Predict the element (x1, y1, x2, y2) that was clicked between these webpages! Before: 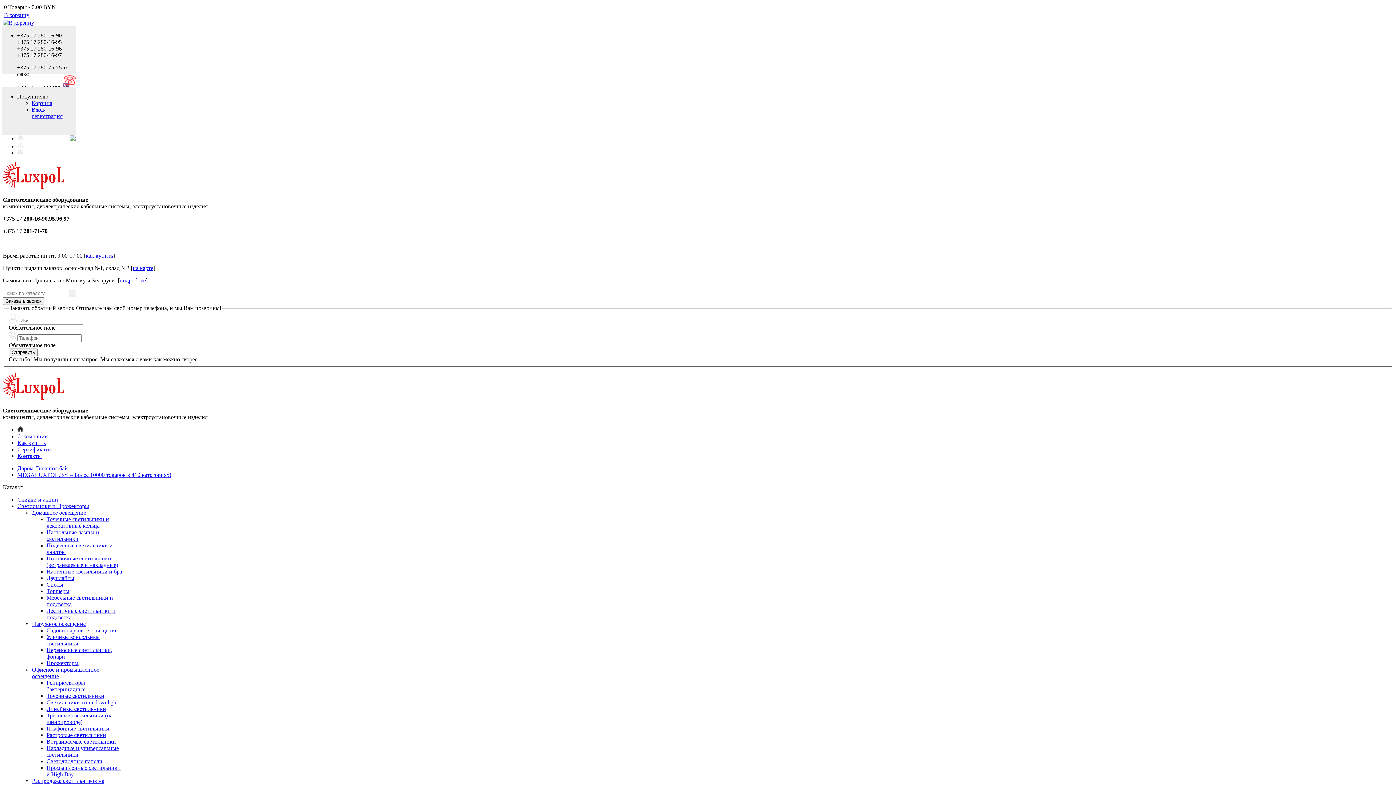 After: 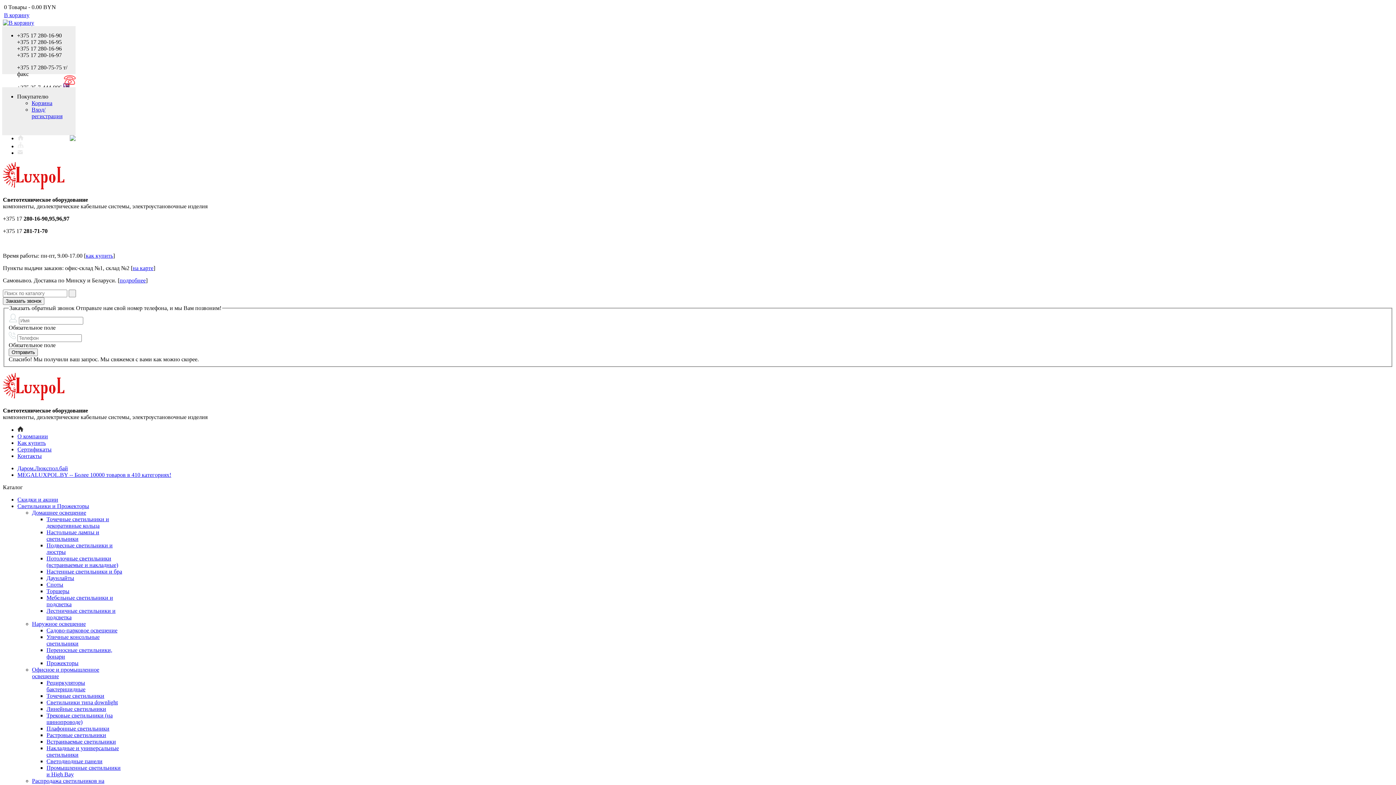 Action: bbox: (46, 634, 99, 646) label: Уличные консольные светильники